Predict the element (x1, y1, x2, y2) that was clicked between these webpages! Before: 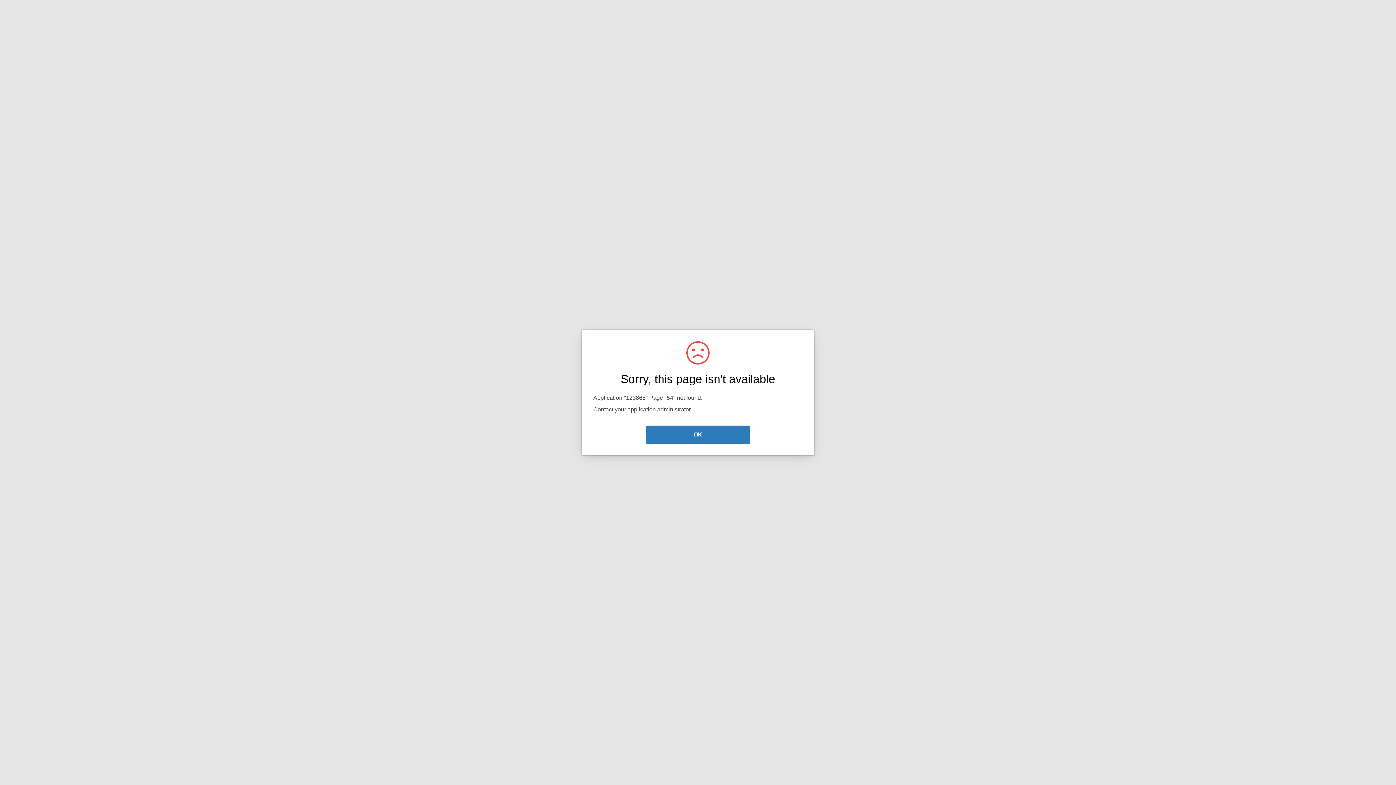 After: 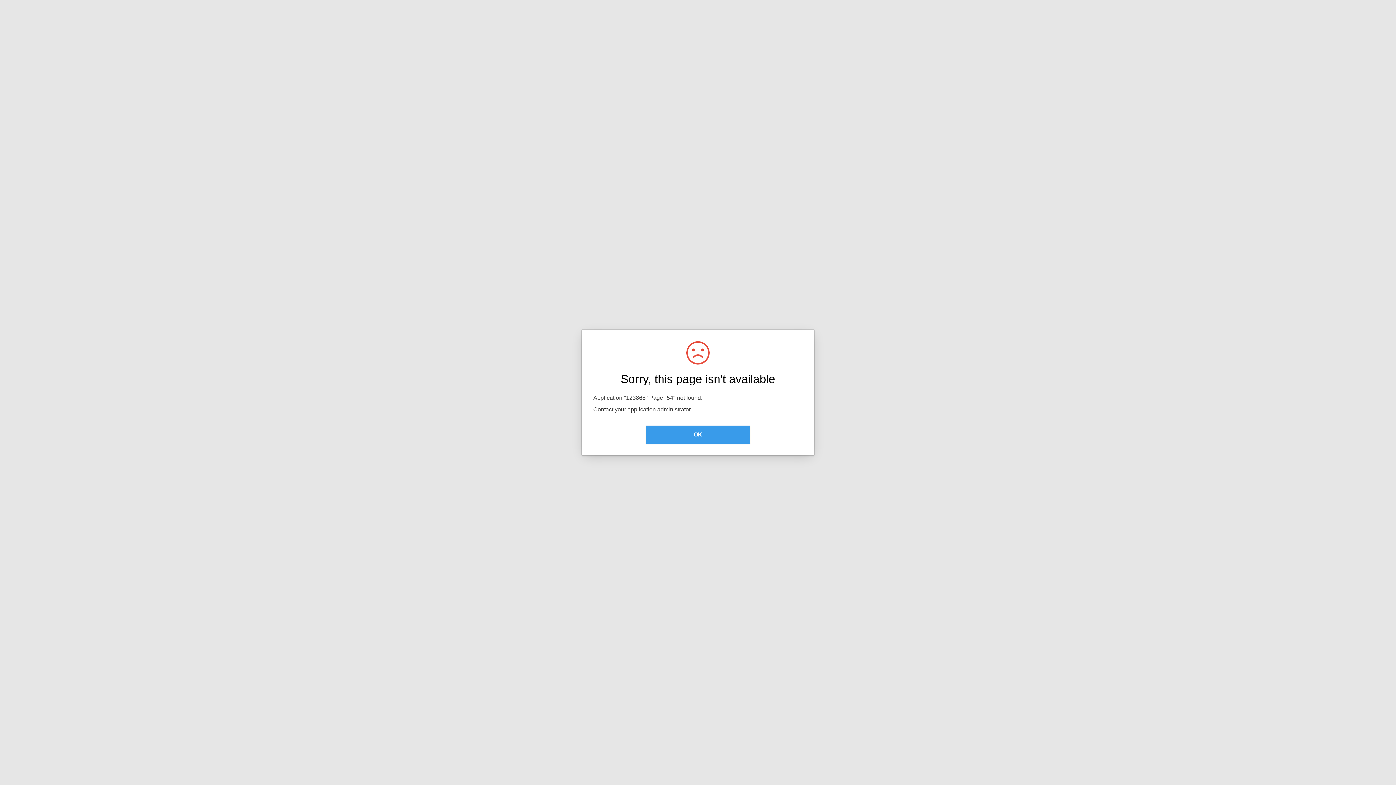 Action: bbox: (645, 425, 750, 444) label: OK